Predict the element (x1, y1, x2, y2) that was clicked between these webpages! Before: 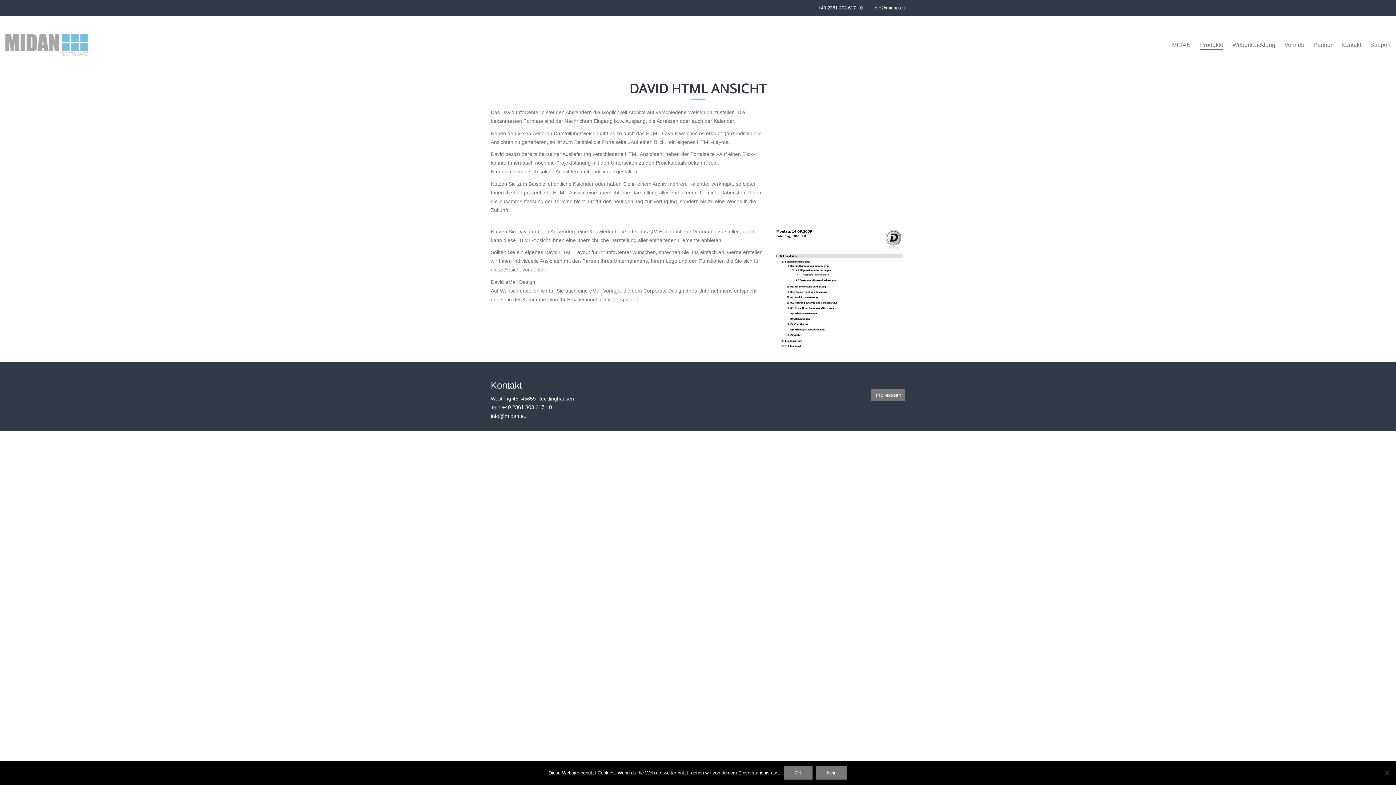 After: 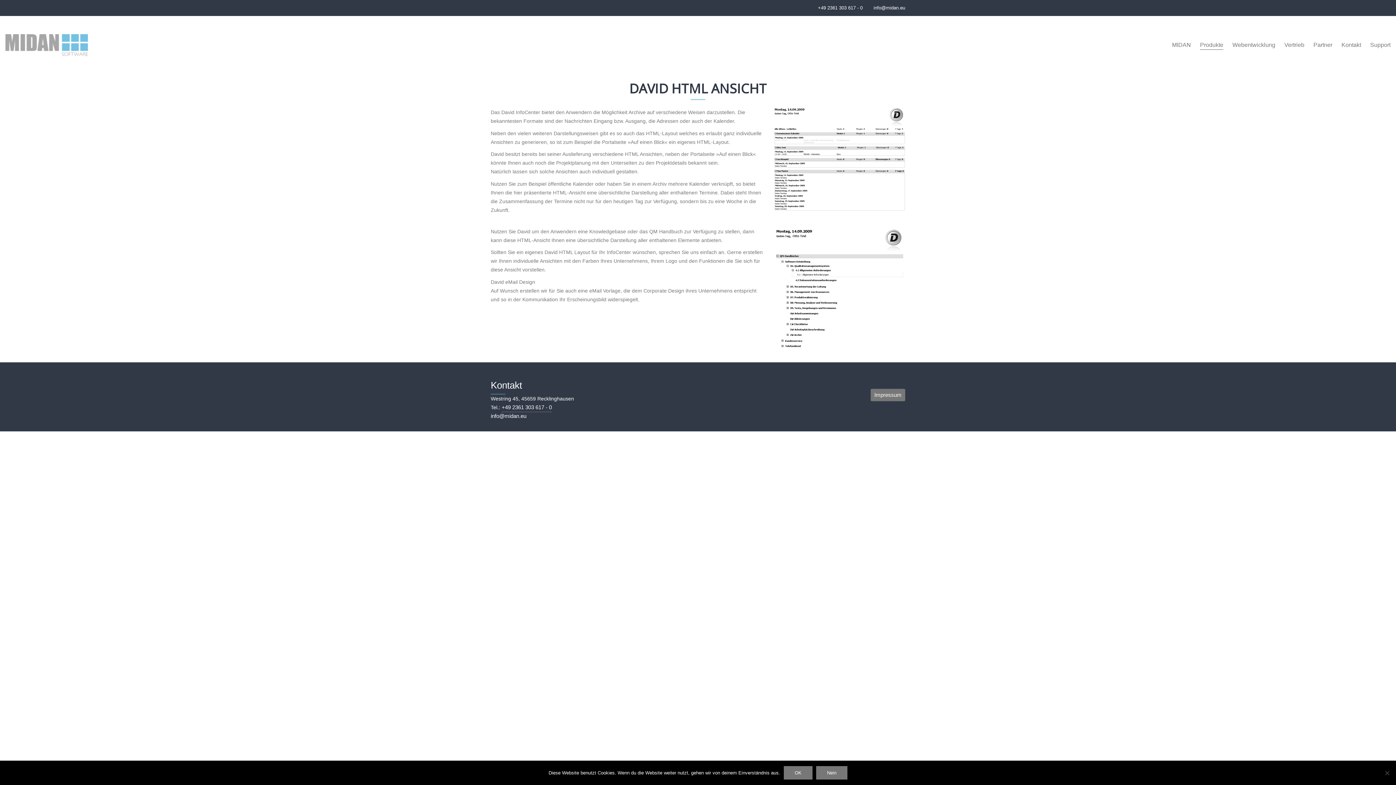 Action: bbox: (501, 357, 552, 365) label: +49 2361 303 617 - 0